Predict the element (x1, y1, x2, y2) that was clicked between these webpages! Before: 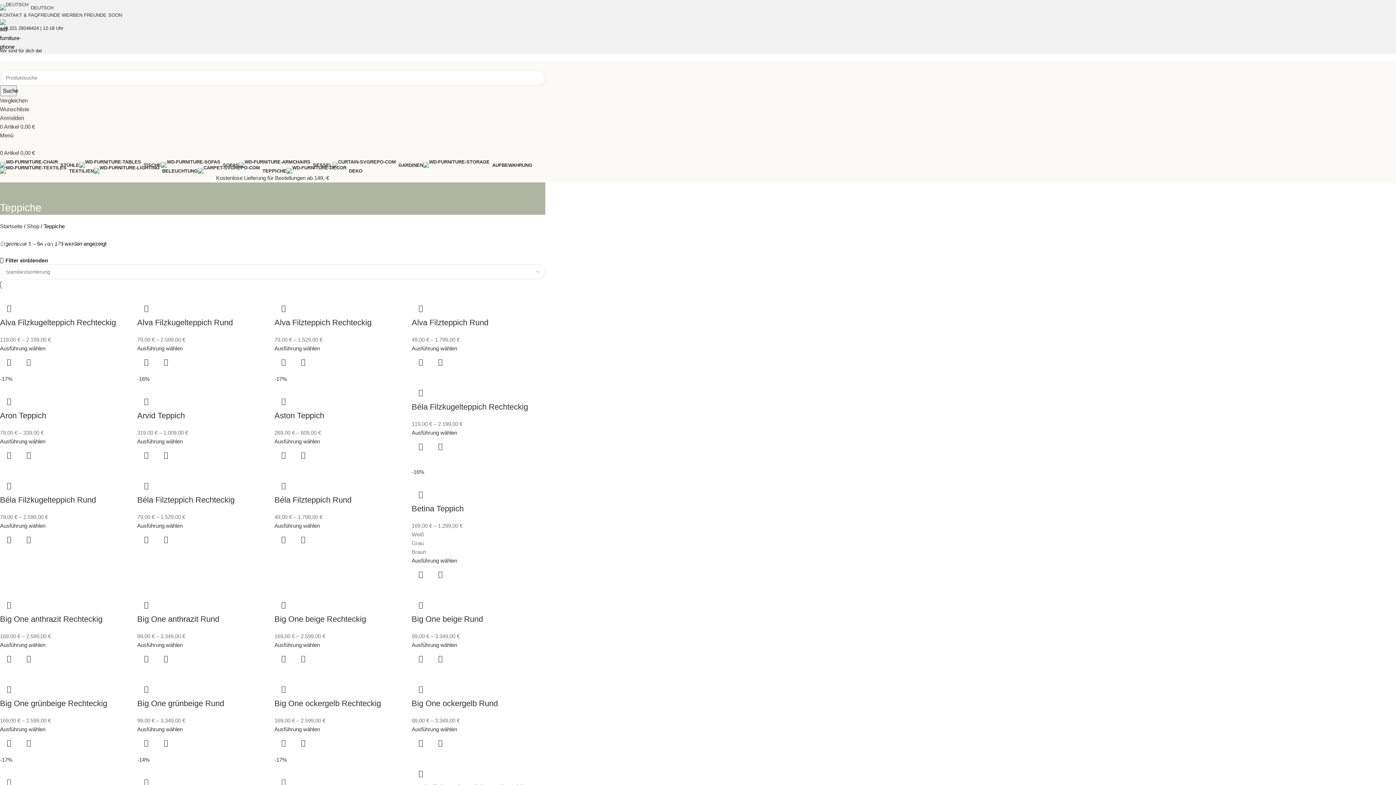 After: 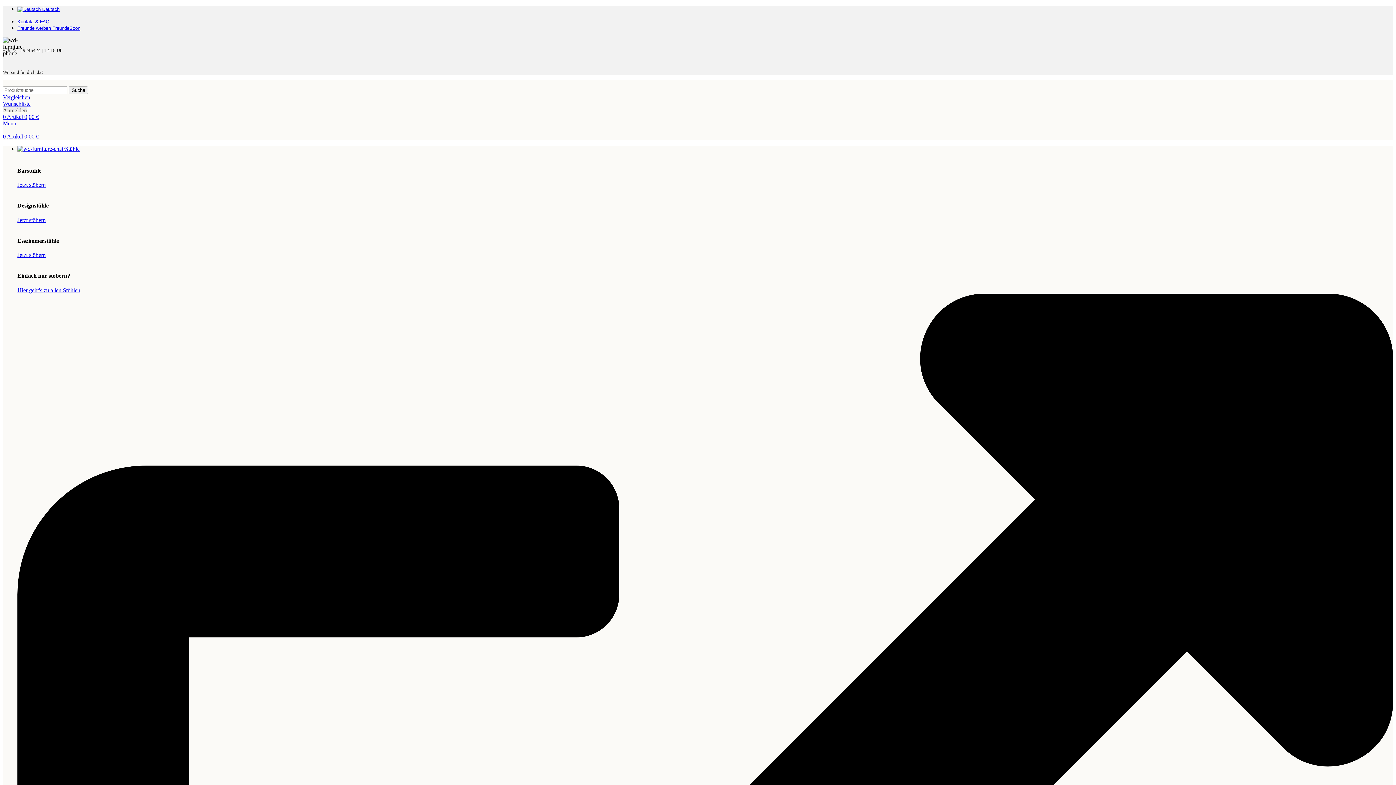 Action: label: Schnellansicht bbox: (431, 565, 449, 583)